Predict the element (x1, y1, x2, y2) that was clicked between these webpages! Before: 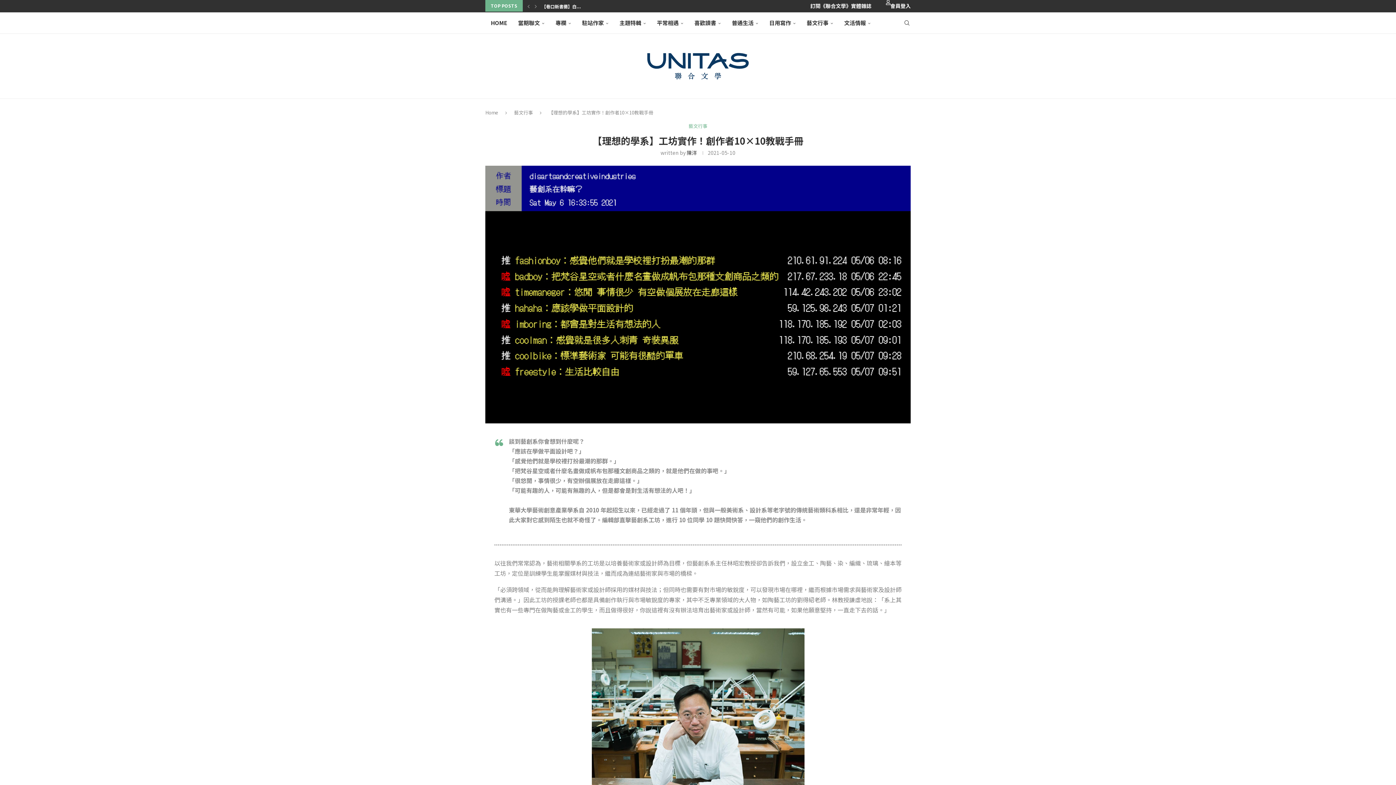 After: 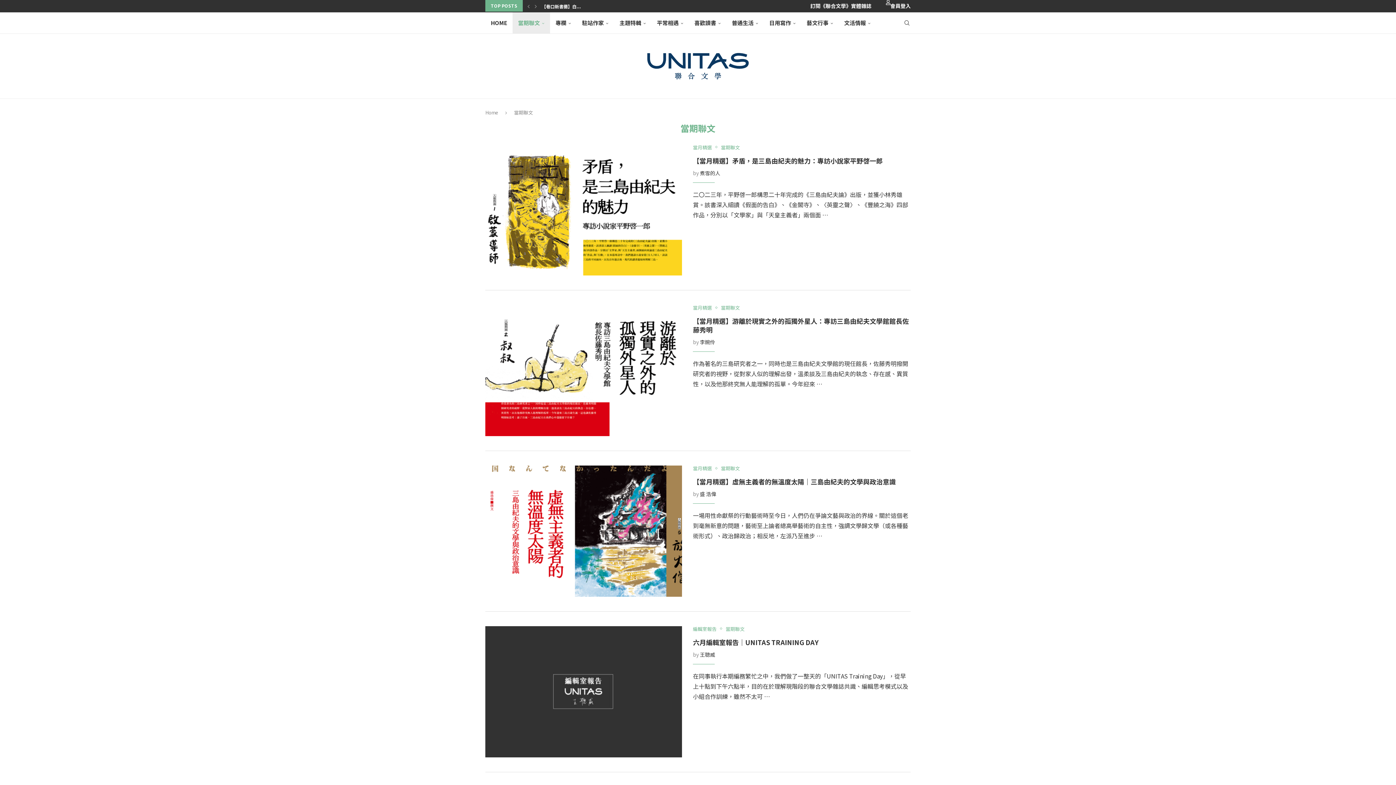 Action: bbox: (512, 12, 550, 33) label: 當期聯文